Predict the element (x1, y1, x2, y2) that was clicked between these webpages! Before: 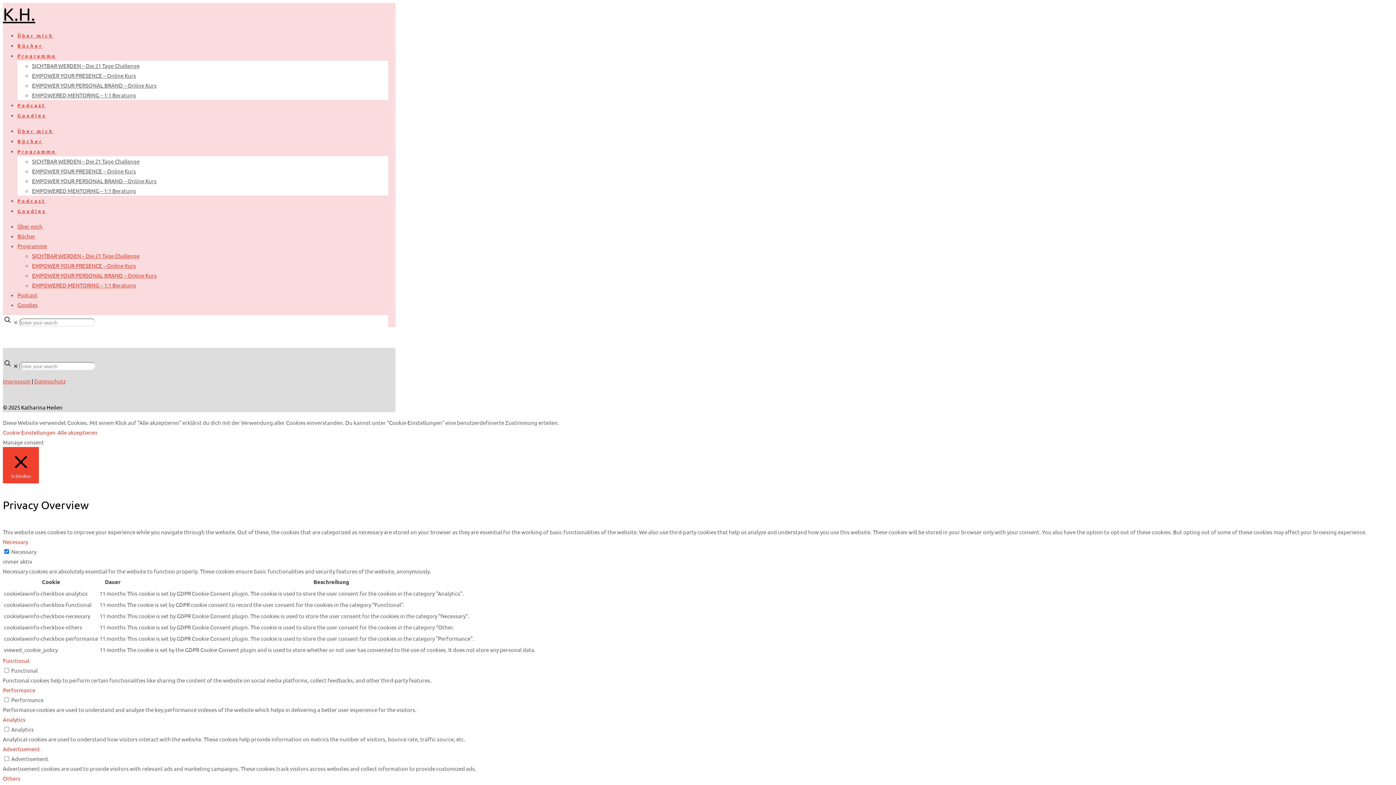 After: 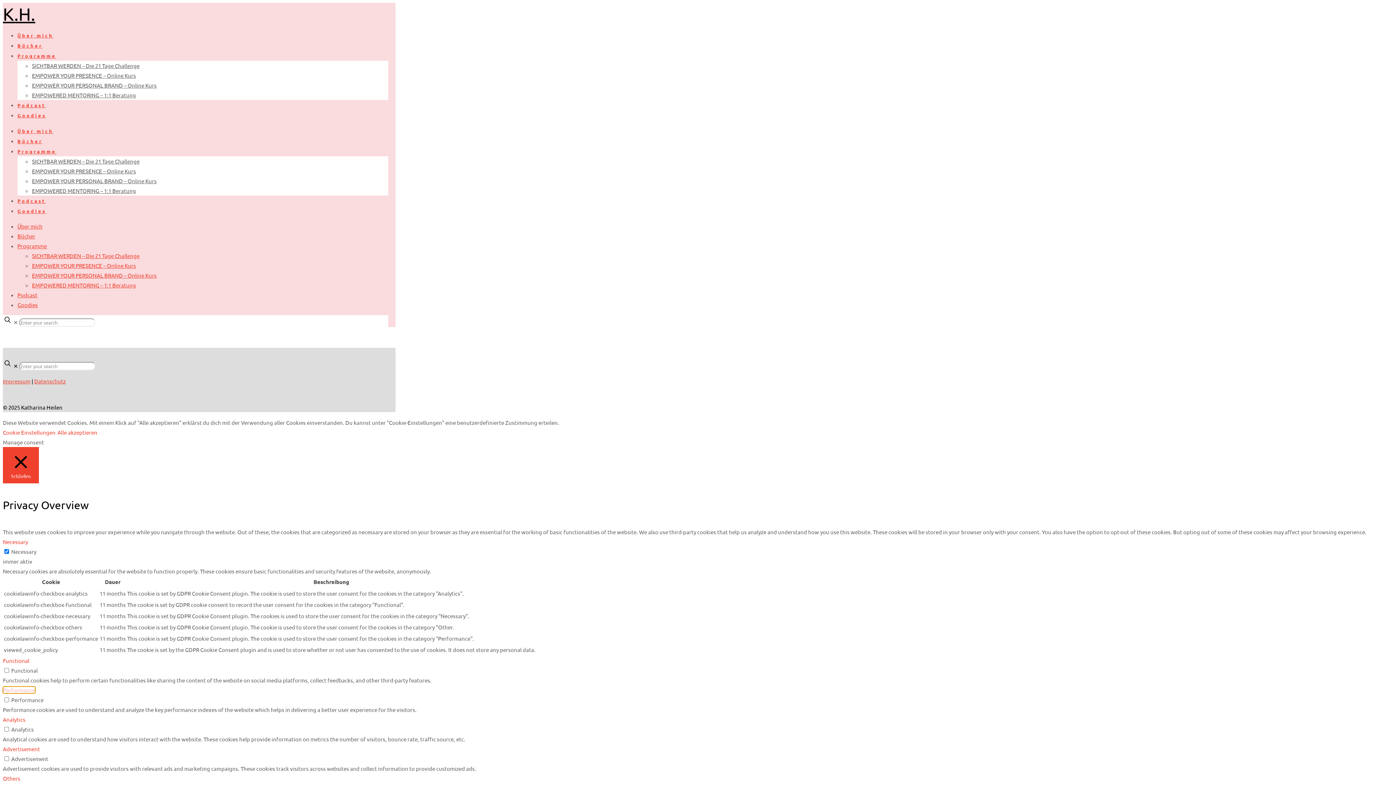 Action: bbox: (2, 686, 35, 693) label: Performance